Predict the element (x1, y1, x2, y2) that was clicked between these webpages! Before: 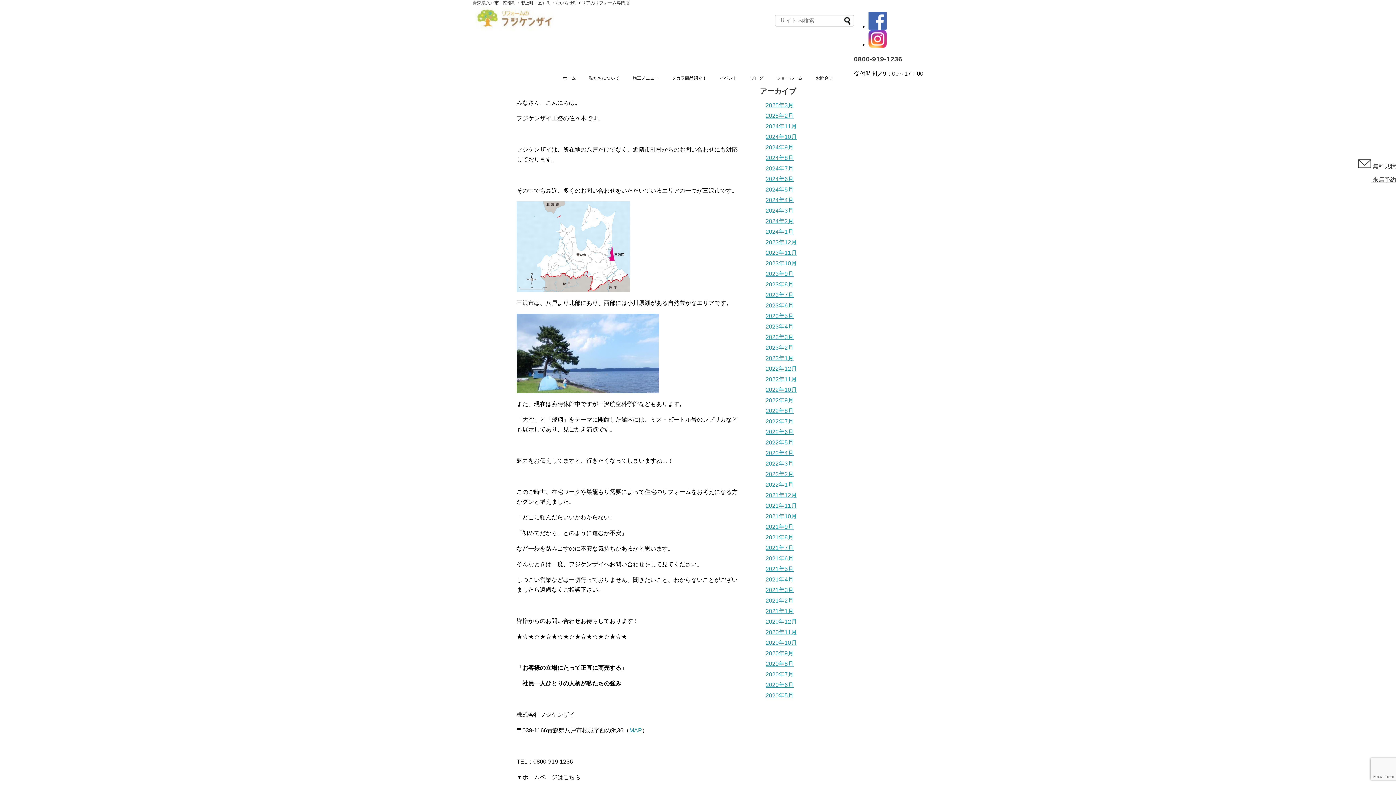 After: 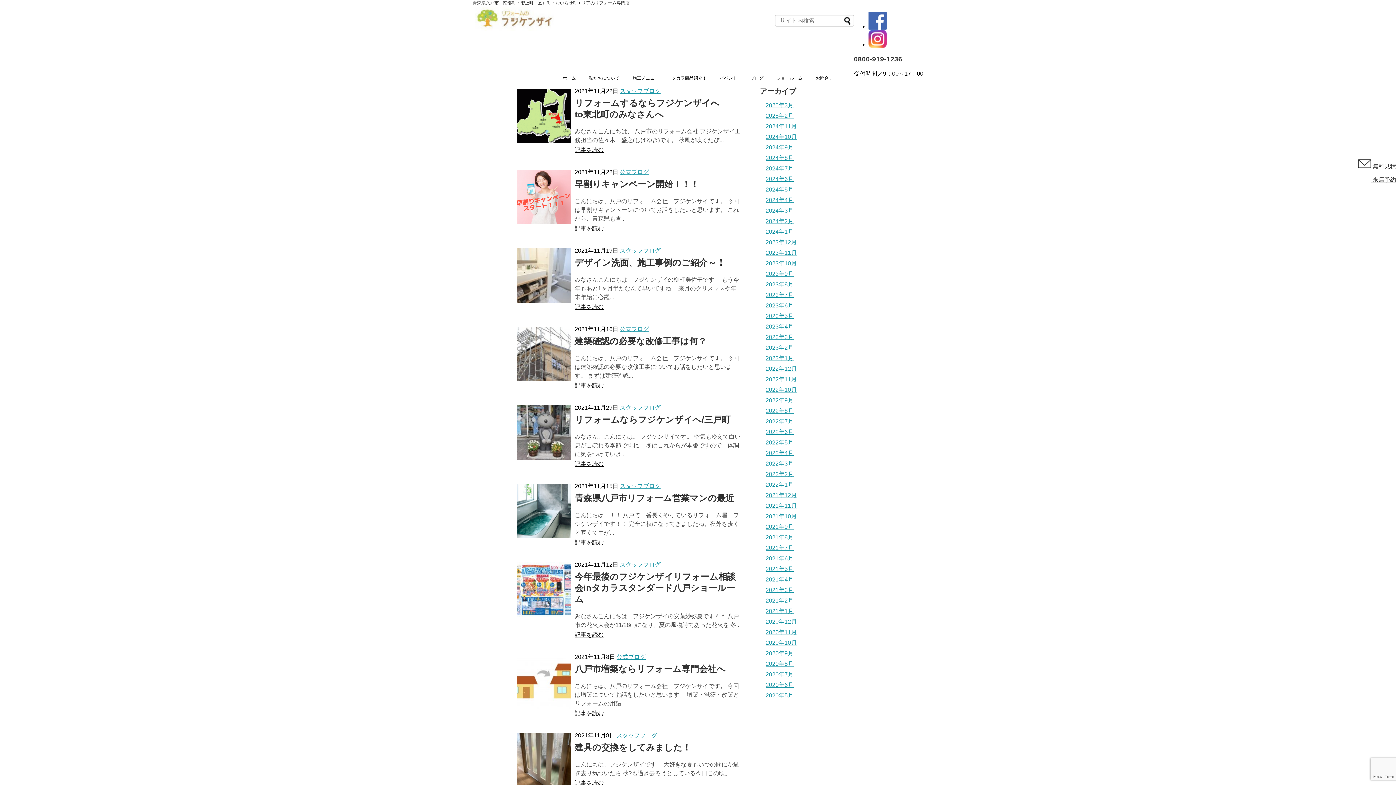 Action: bbox: (765, 502, 797, 509) label: 2021年11月